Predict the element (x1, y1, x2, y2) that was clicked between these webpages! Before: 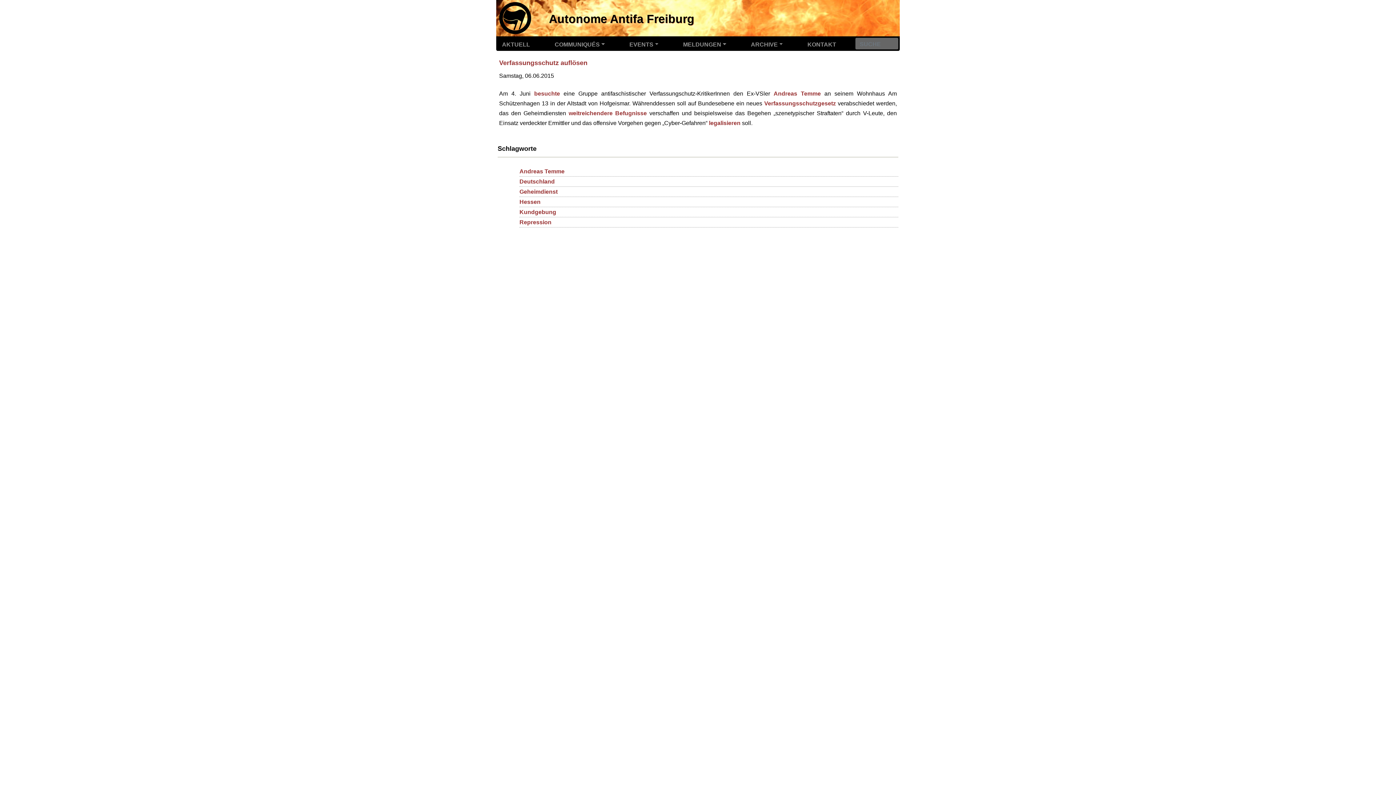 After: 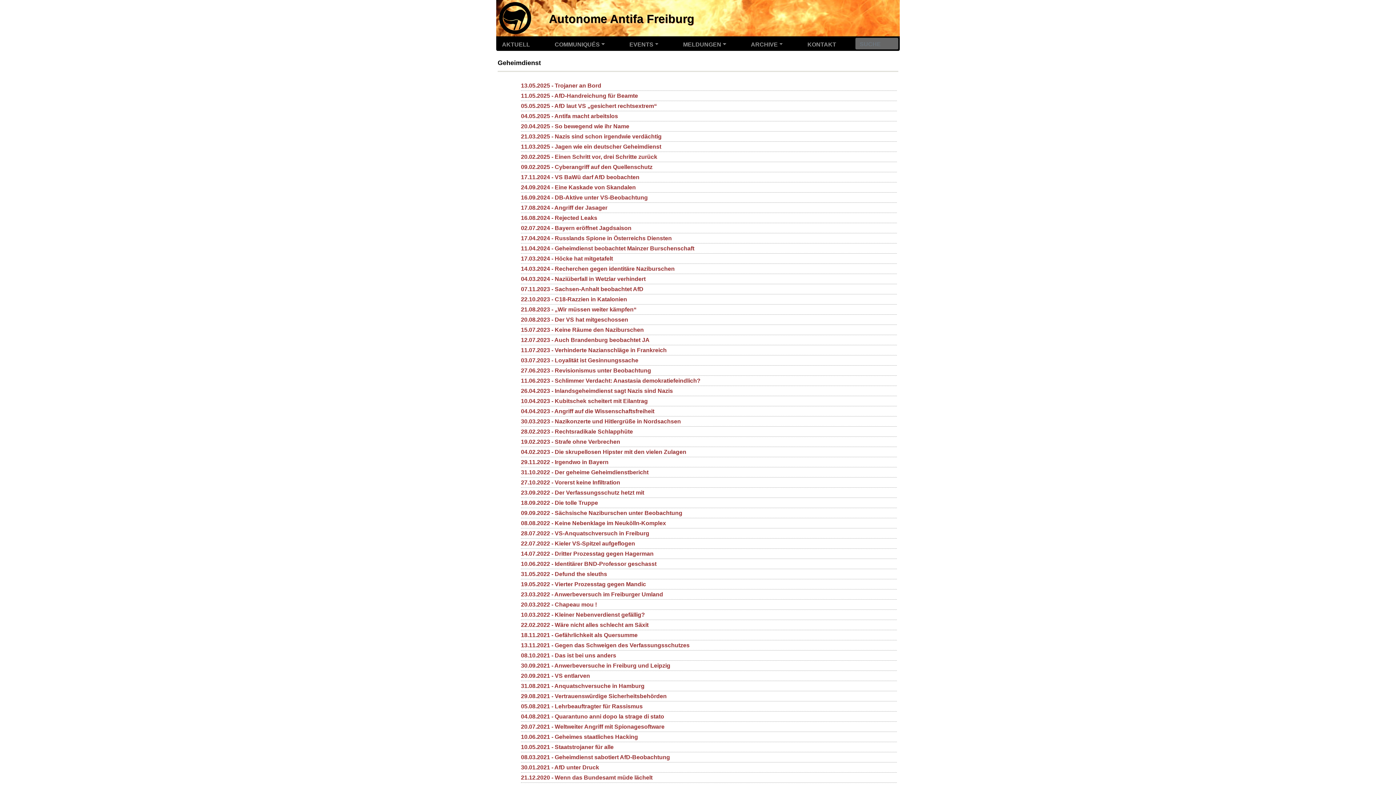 Action: label: Geheimdienst bbox: (519, 186, 898, 196)